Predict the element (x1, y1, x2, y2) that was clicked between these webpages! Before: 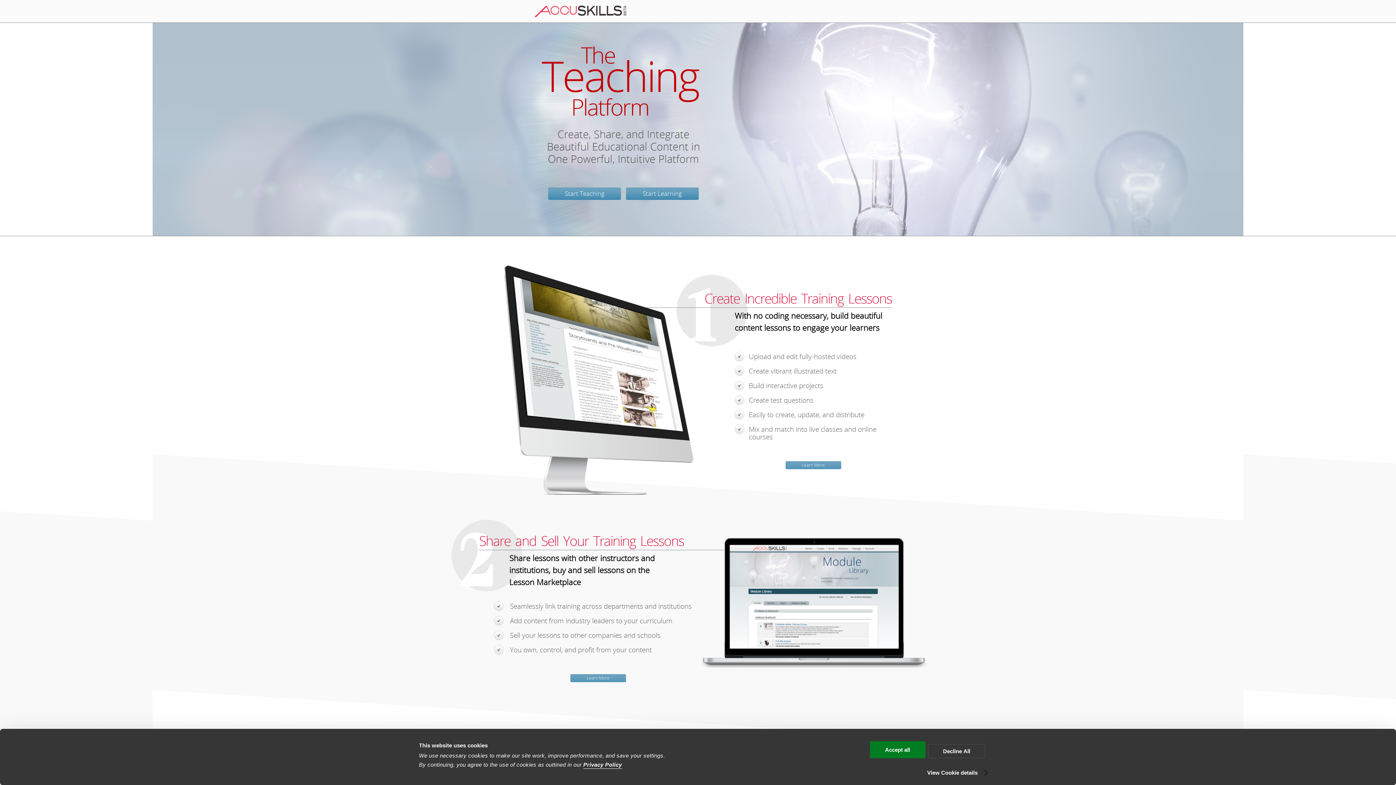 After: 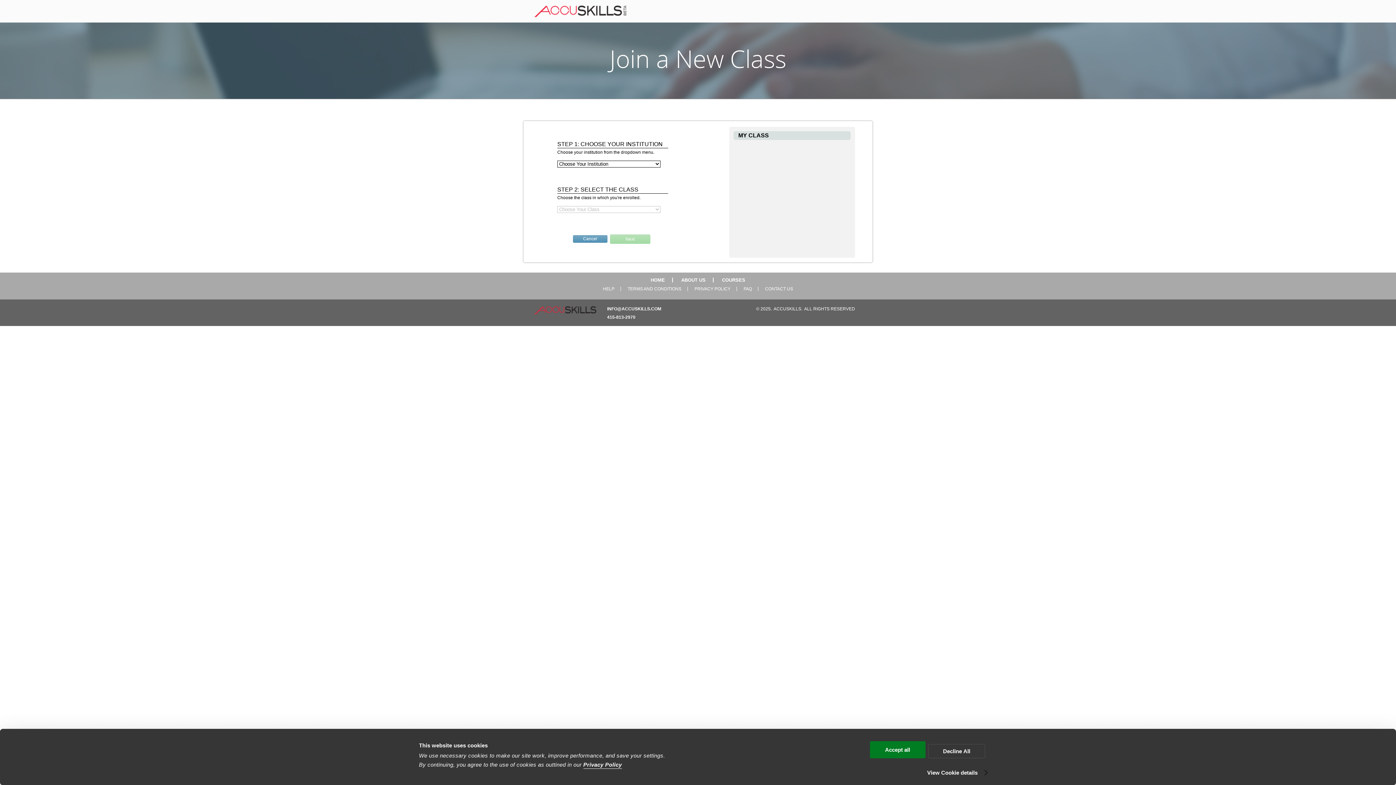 Action: label: Start Learning bbox: (626, 187, 698, 200)